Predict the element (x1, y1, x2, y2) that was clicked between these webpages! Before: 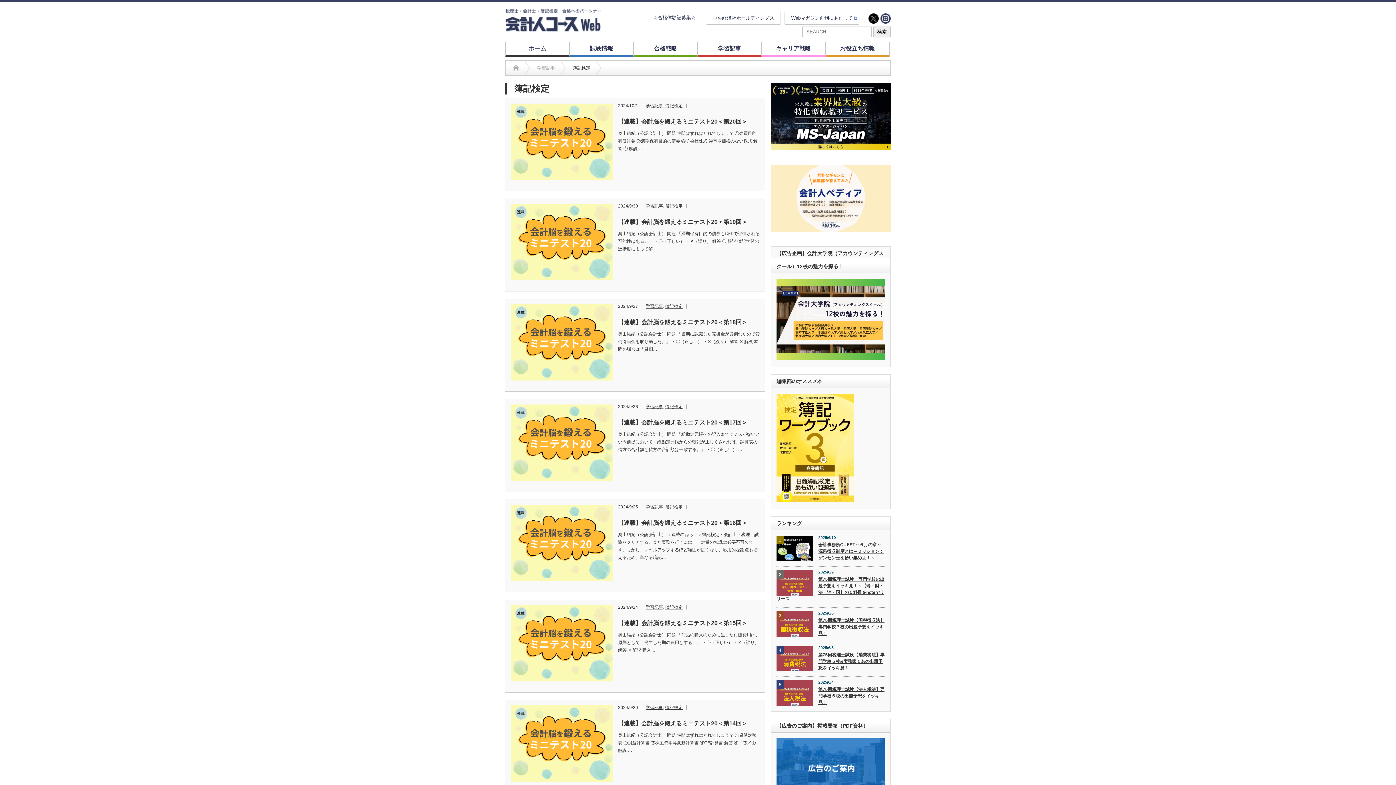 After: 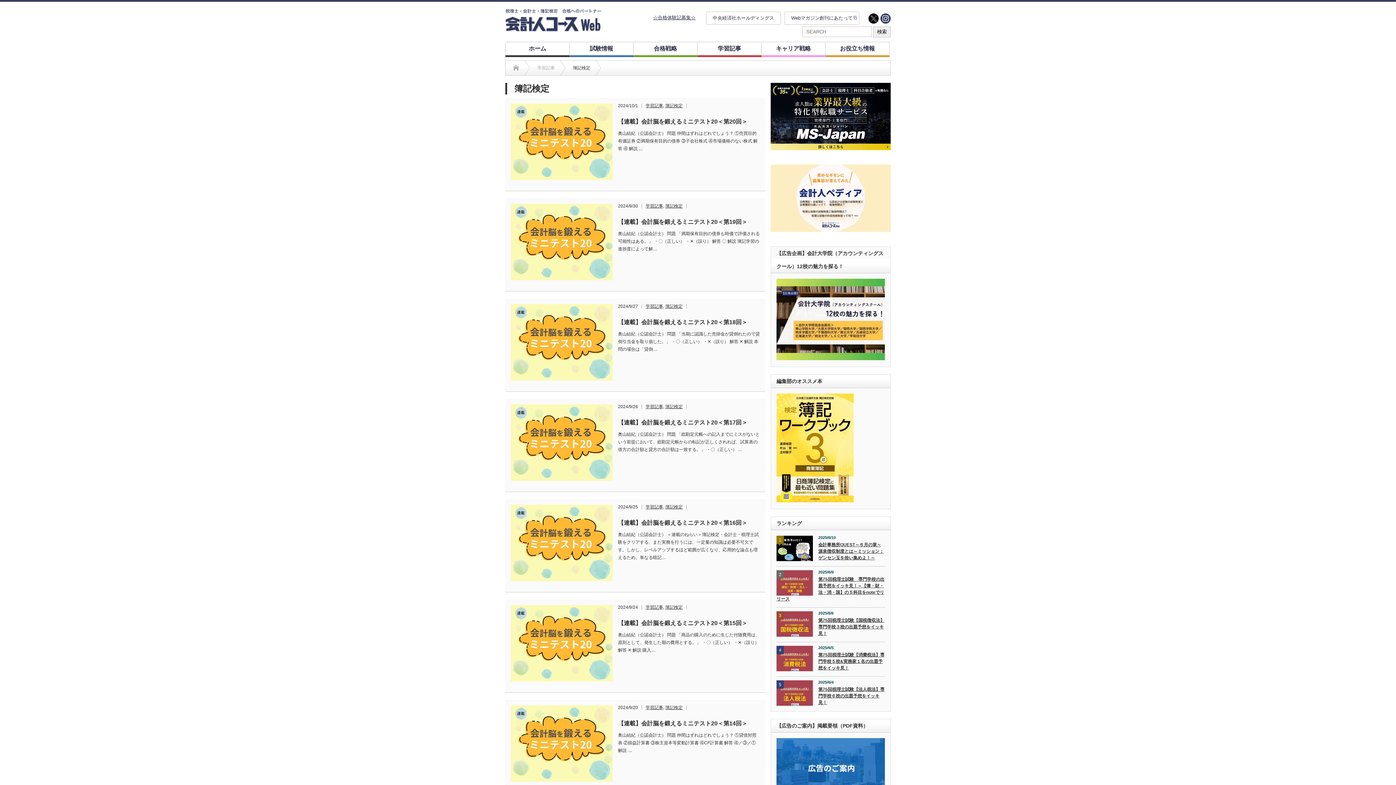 Action: bbox: (665, 504, 682, 509) label: 簿記検定